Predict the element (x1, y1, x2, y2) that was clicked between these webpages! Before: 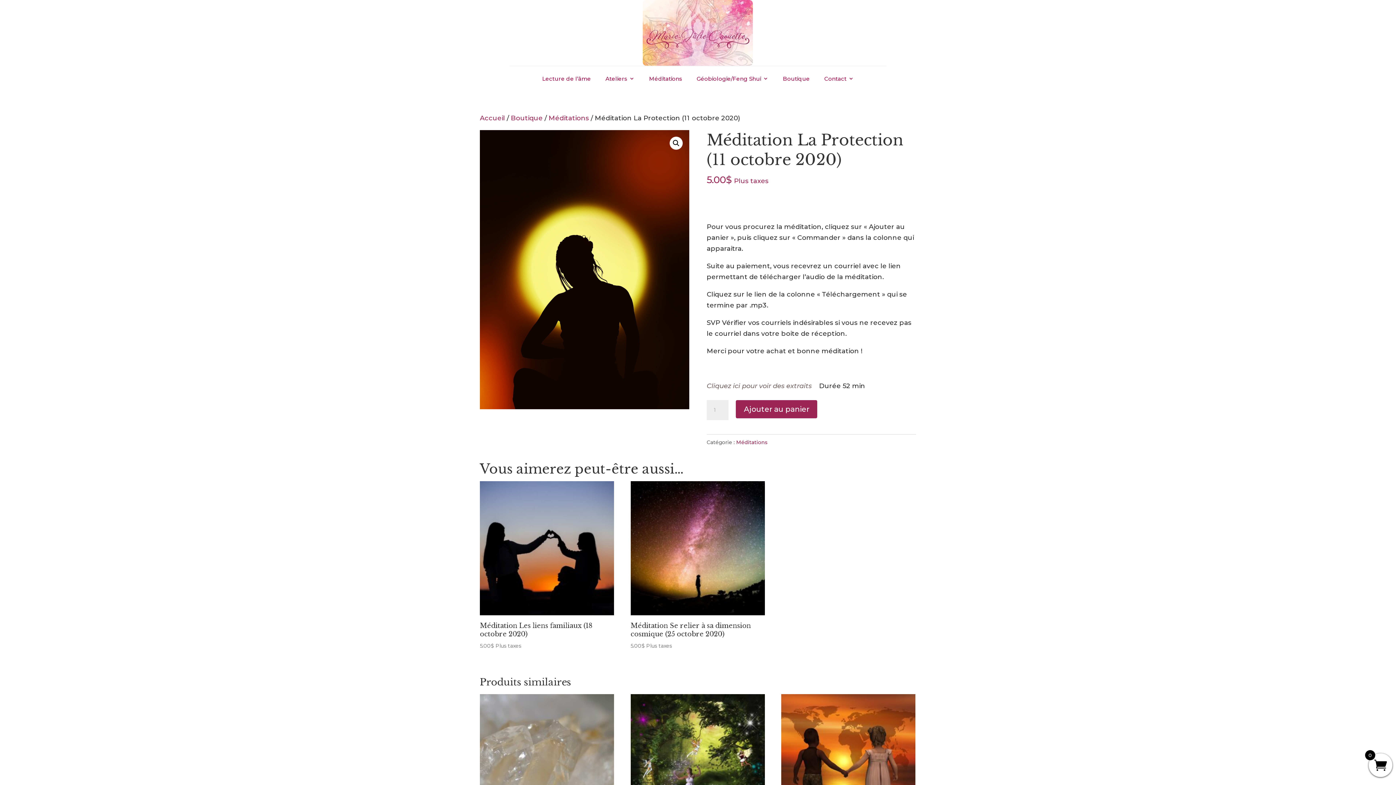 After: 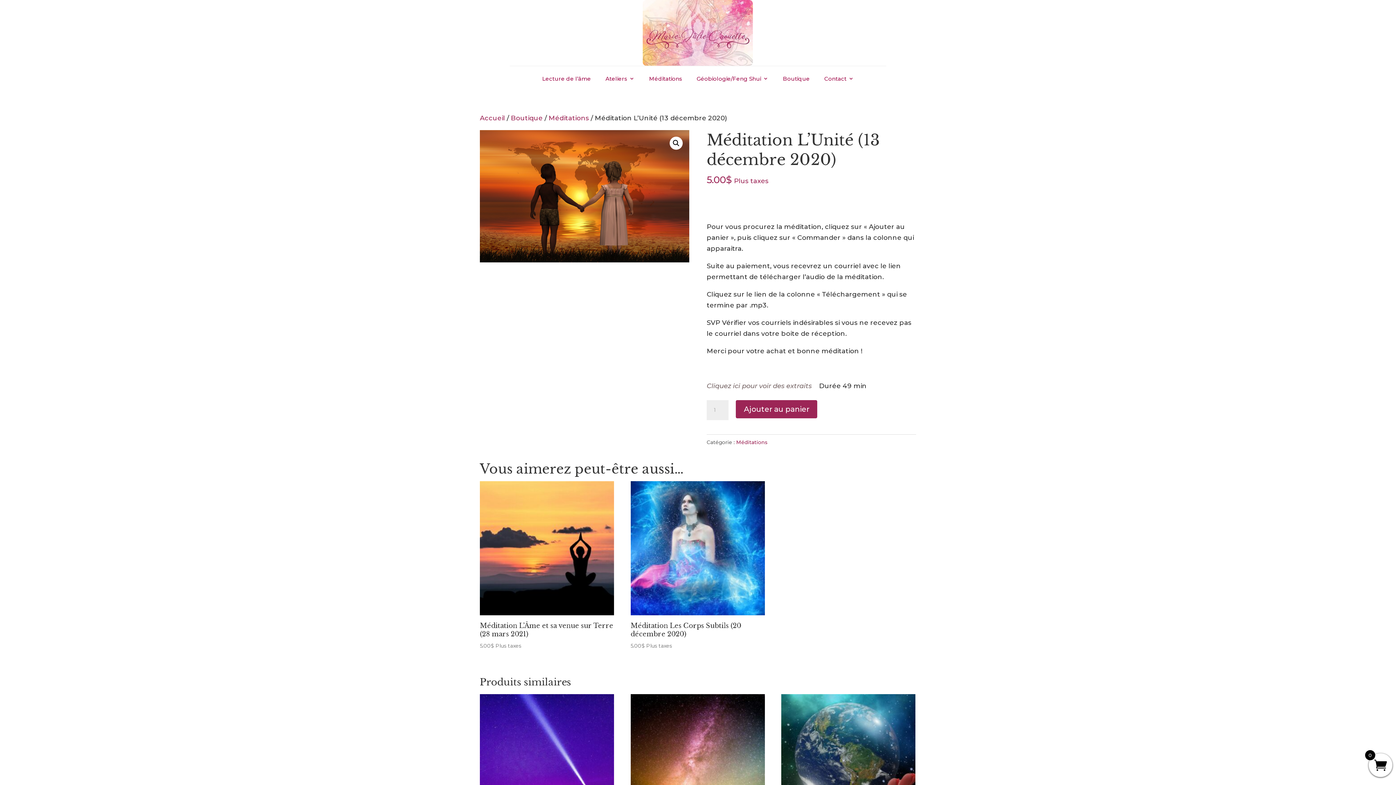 Action: label: Méditation L’Unité (13 décembre 2020)
5.00$ Plus taxes bbox: (781, 694, 915, 873)